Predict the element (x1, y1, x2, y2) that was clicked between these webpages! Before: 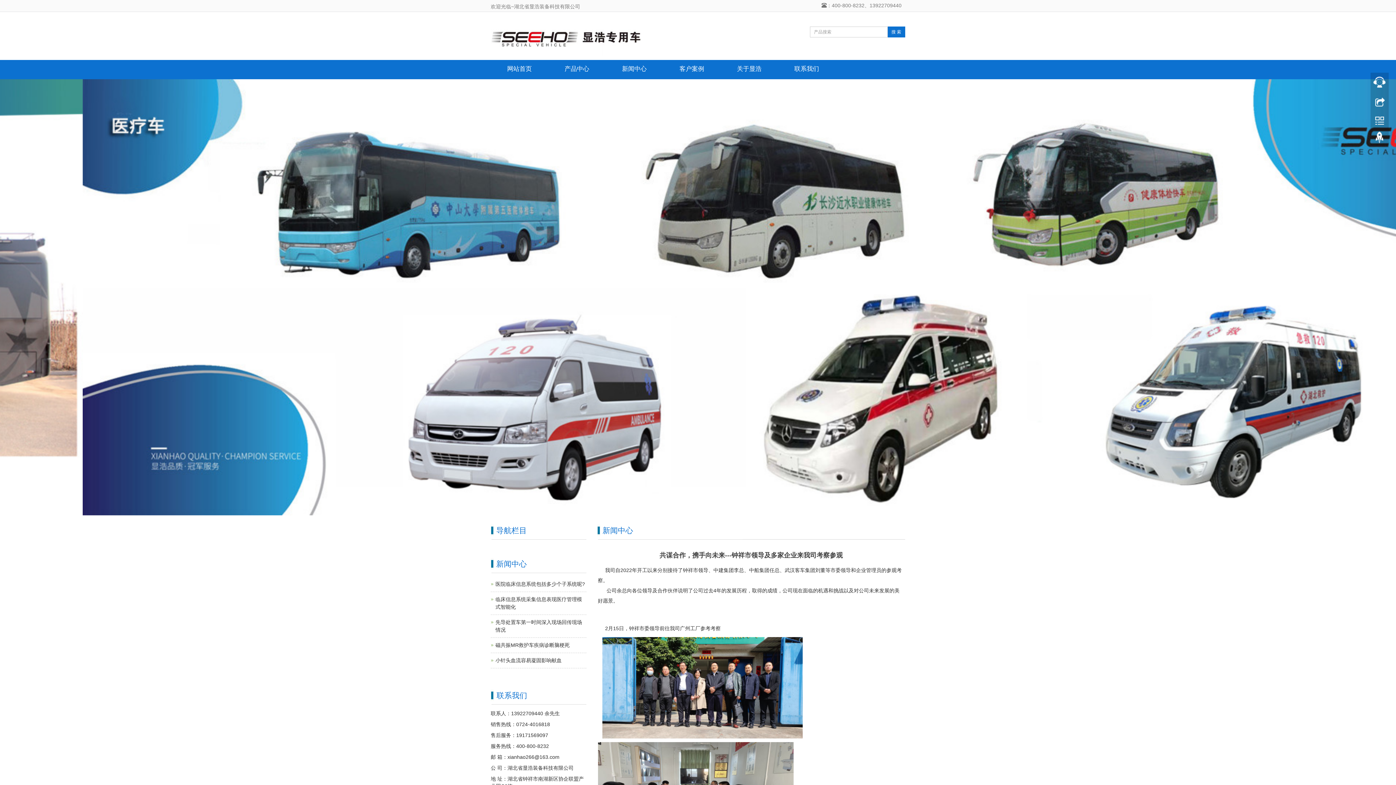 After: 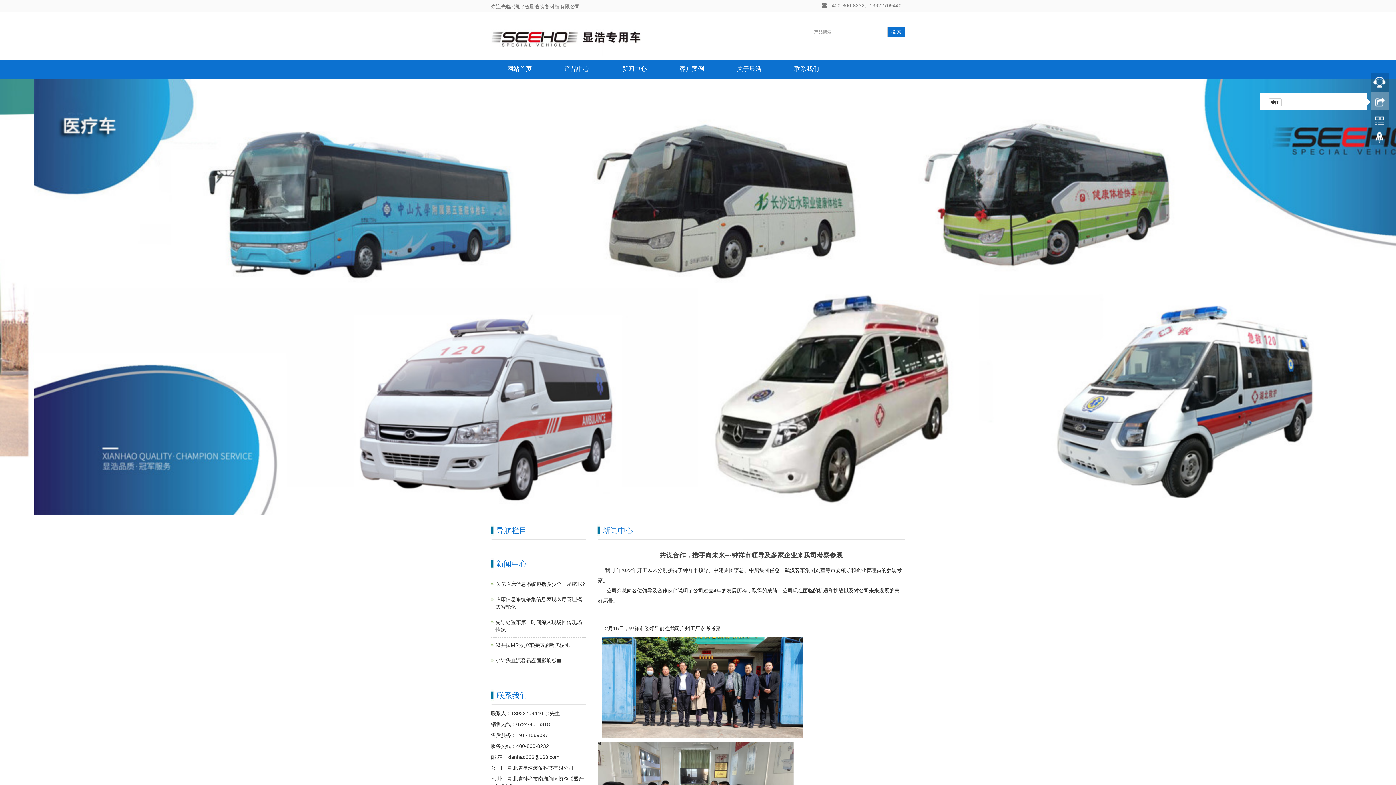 Action: bbox: (1370, 92, 1389, 110)